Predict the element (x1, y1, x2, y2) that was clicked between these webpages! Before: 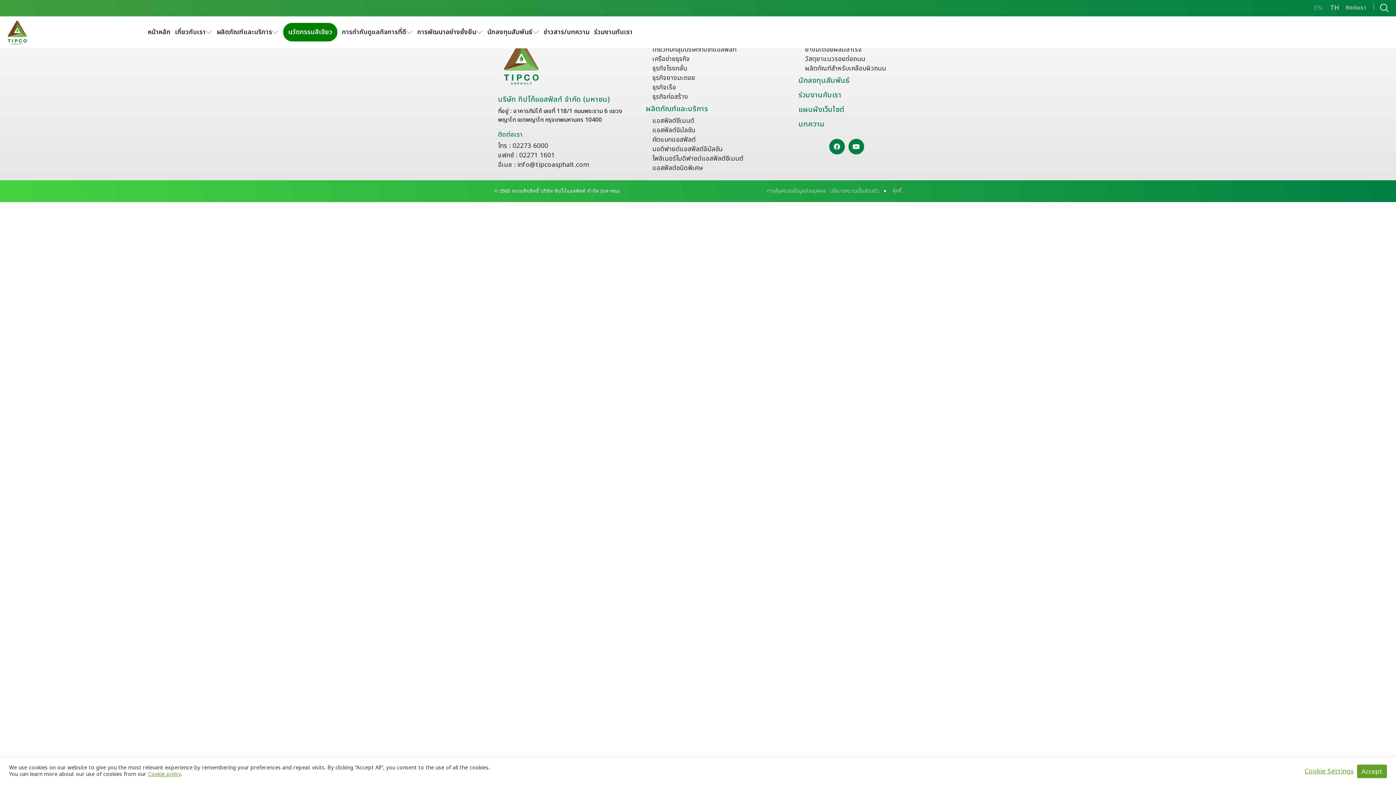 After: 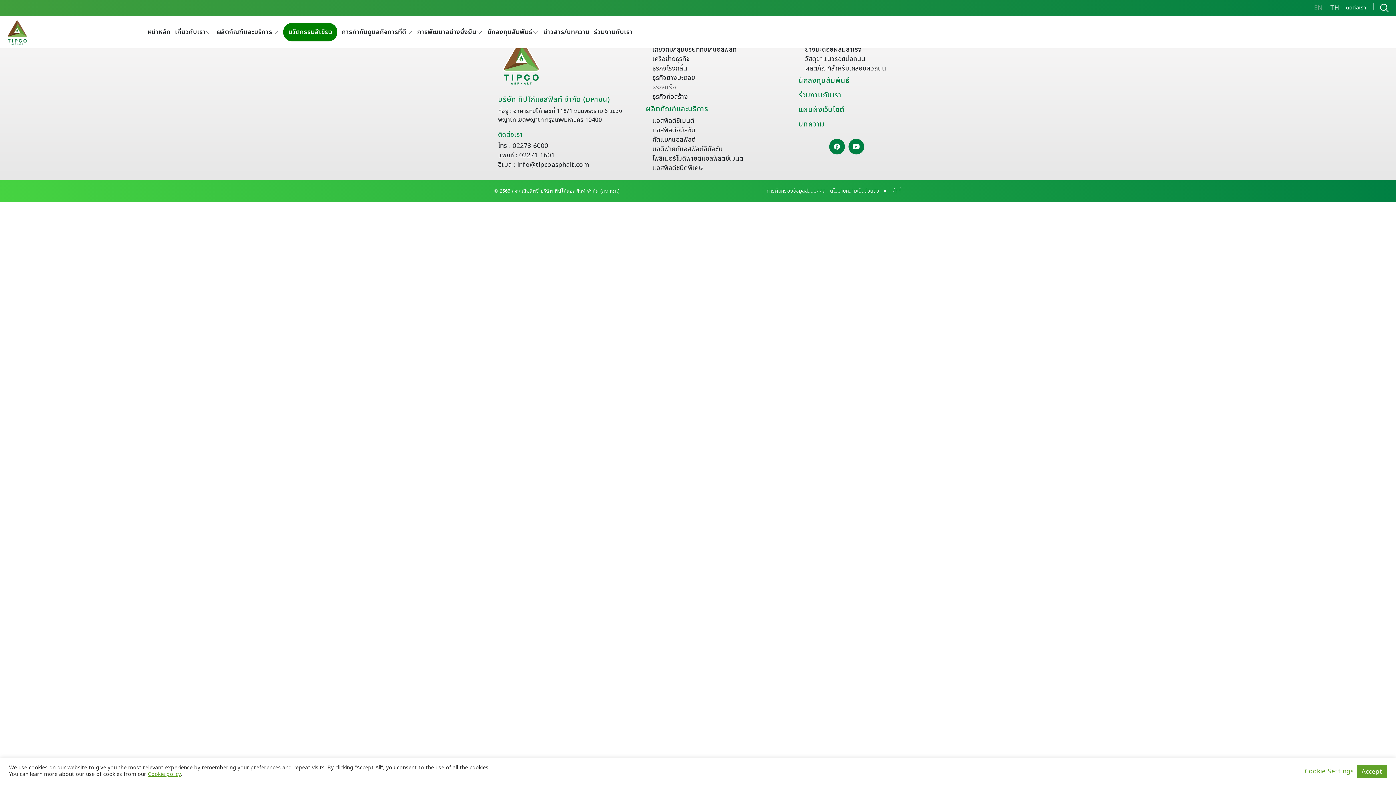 Action: label: ธุรกิจเรือ bbox: (646, 82, 676, 92)